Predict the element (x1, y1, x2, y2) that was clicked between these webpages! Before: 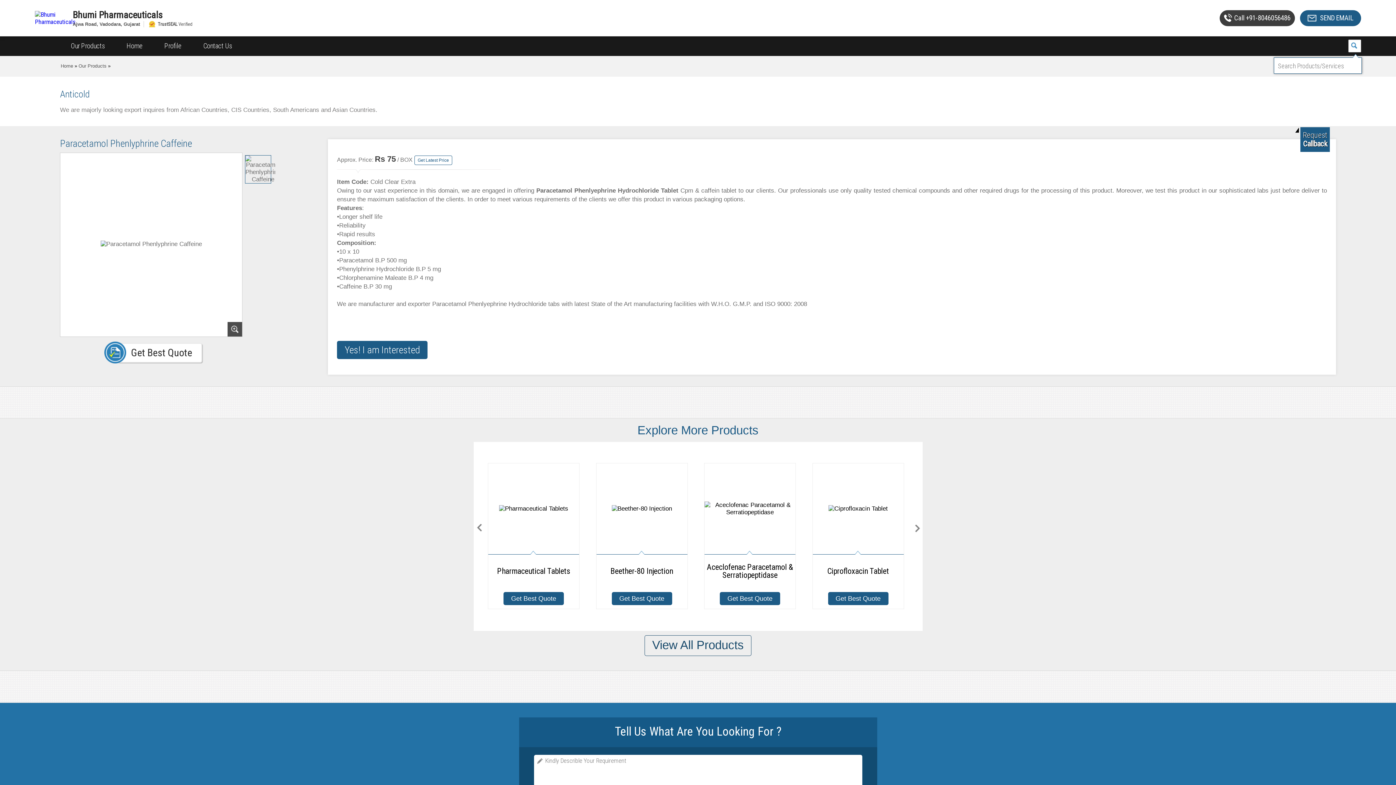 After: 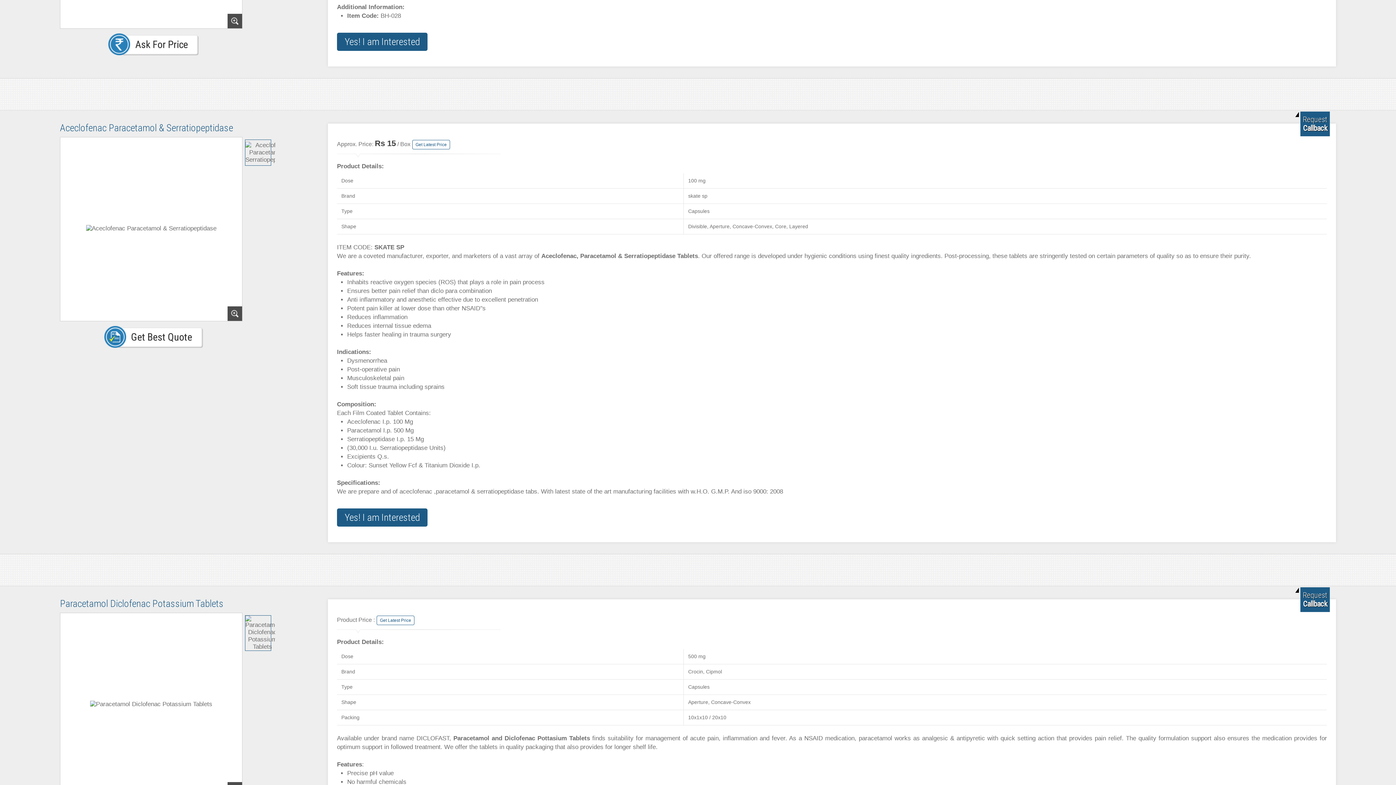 Action: bbox: (704, 463, 795, 586) label: Aceclofenac Paracetamol & Serratiopeptidase